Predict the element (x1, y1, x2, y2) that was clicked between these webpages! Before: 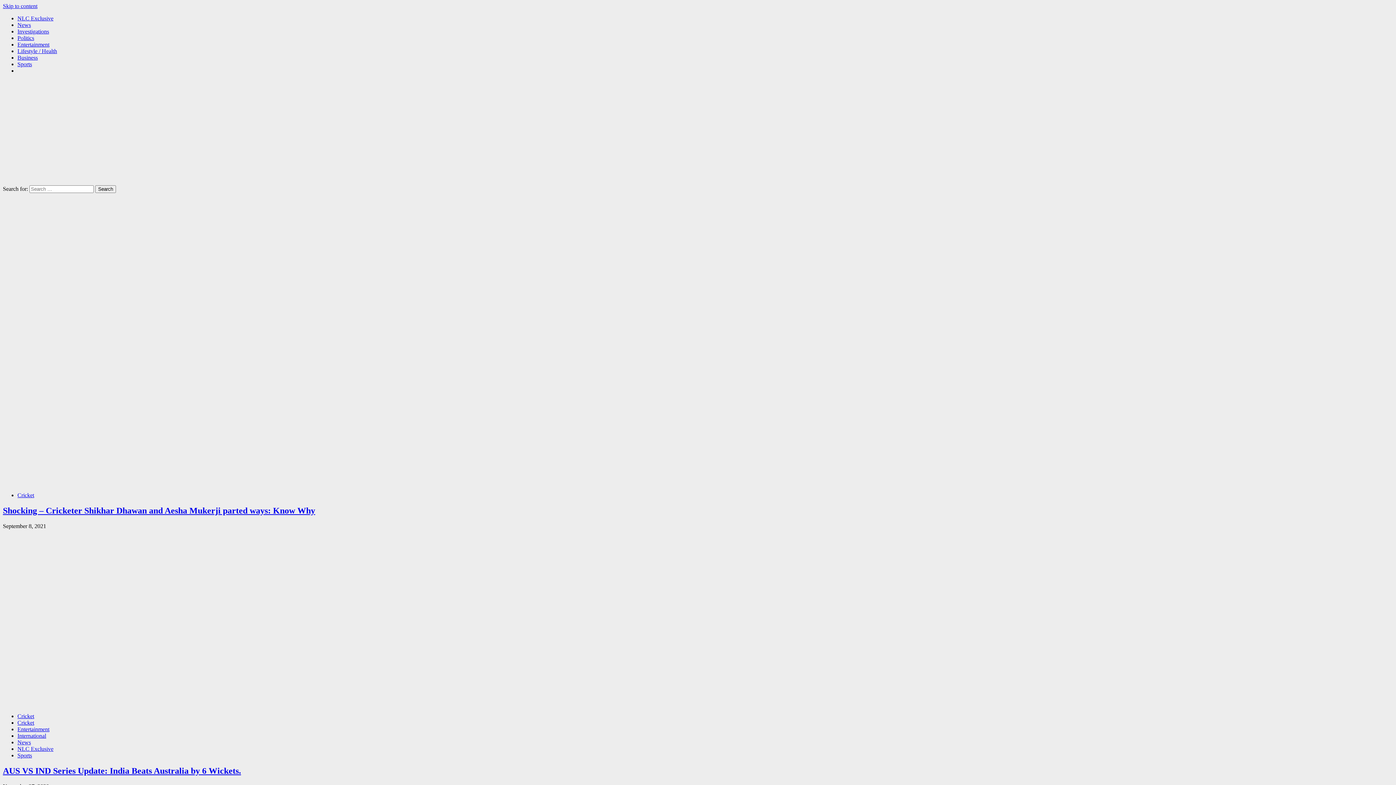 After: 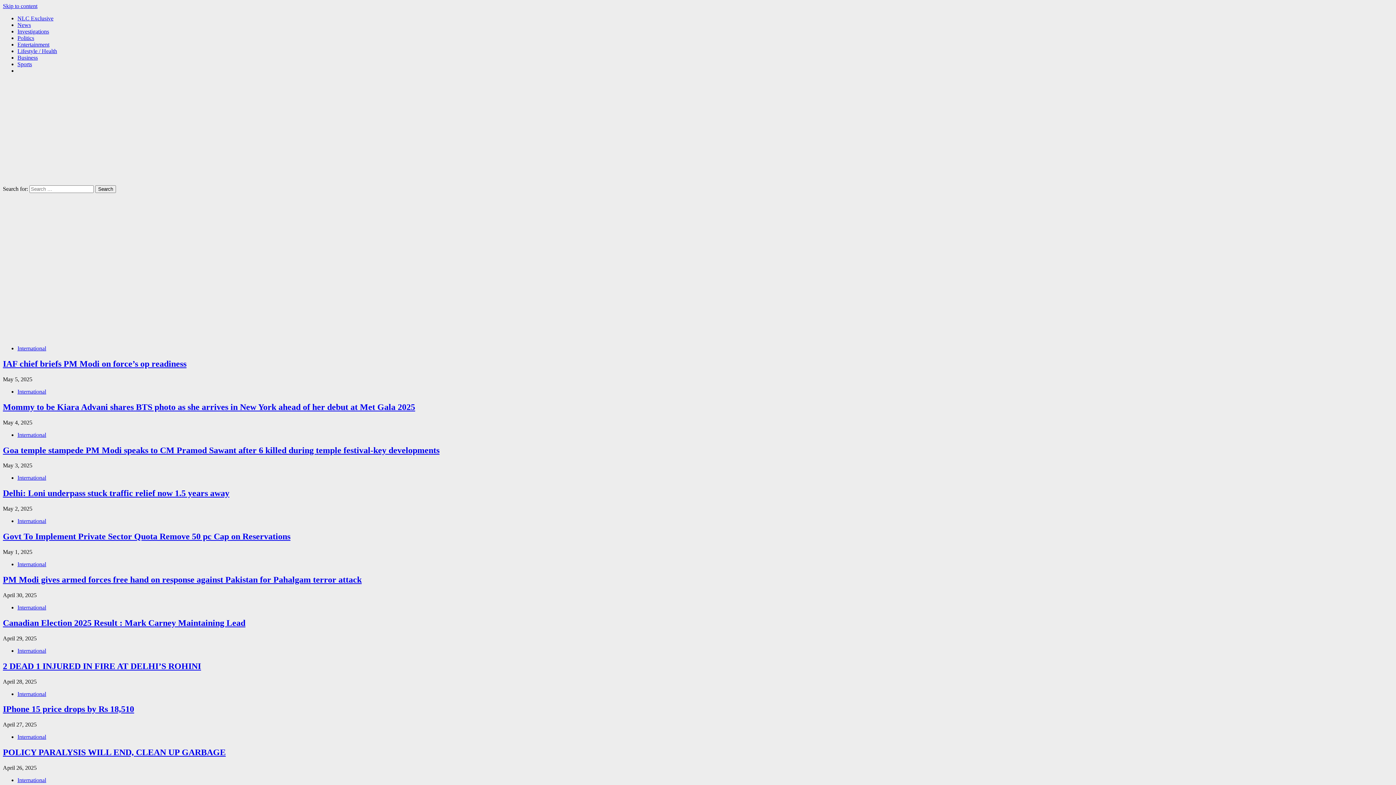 Action: label: International bbox: (17, 733, 46, 739)